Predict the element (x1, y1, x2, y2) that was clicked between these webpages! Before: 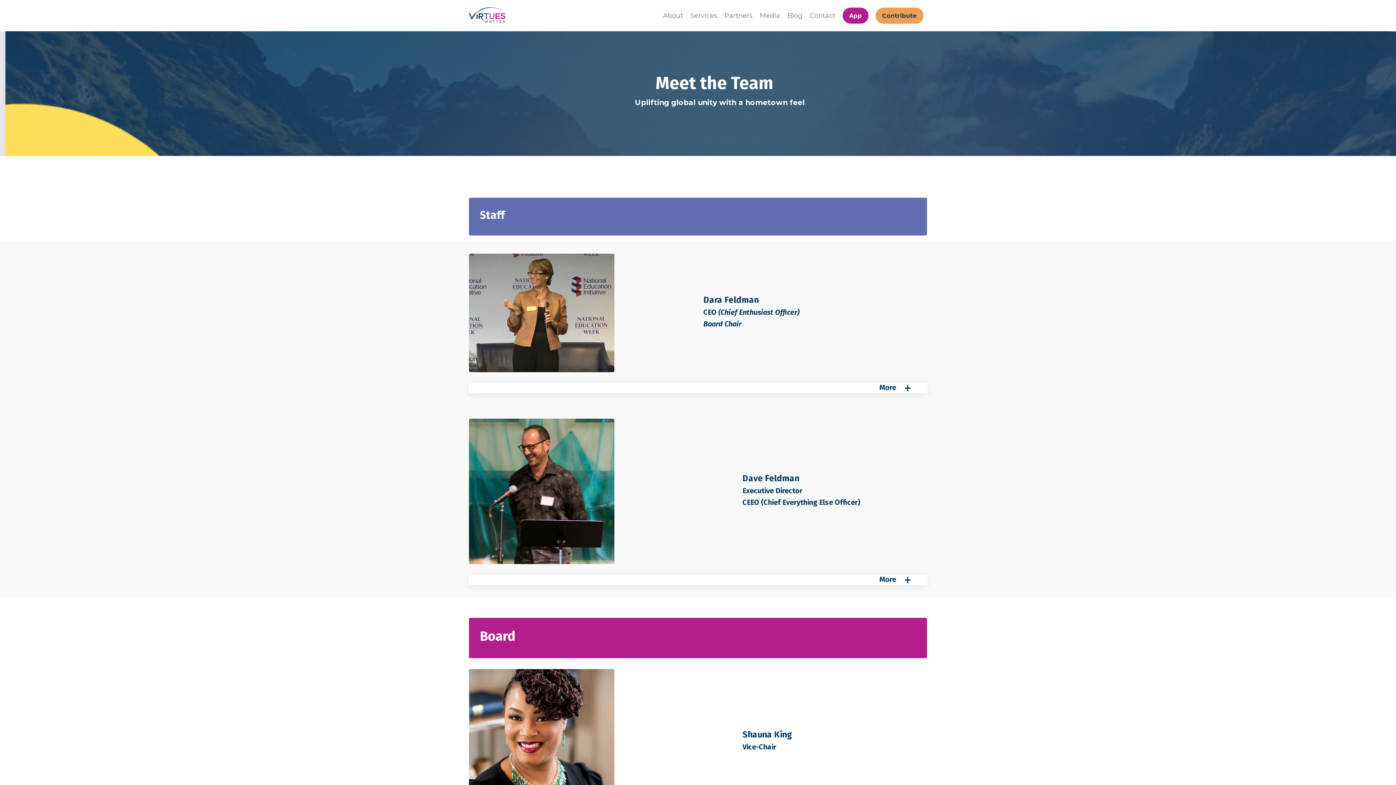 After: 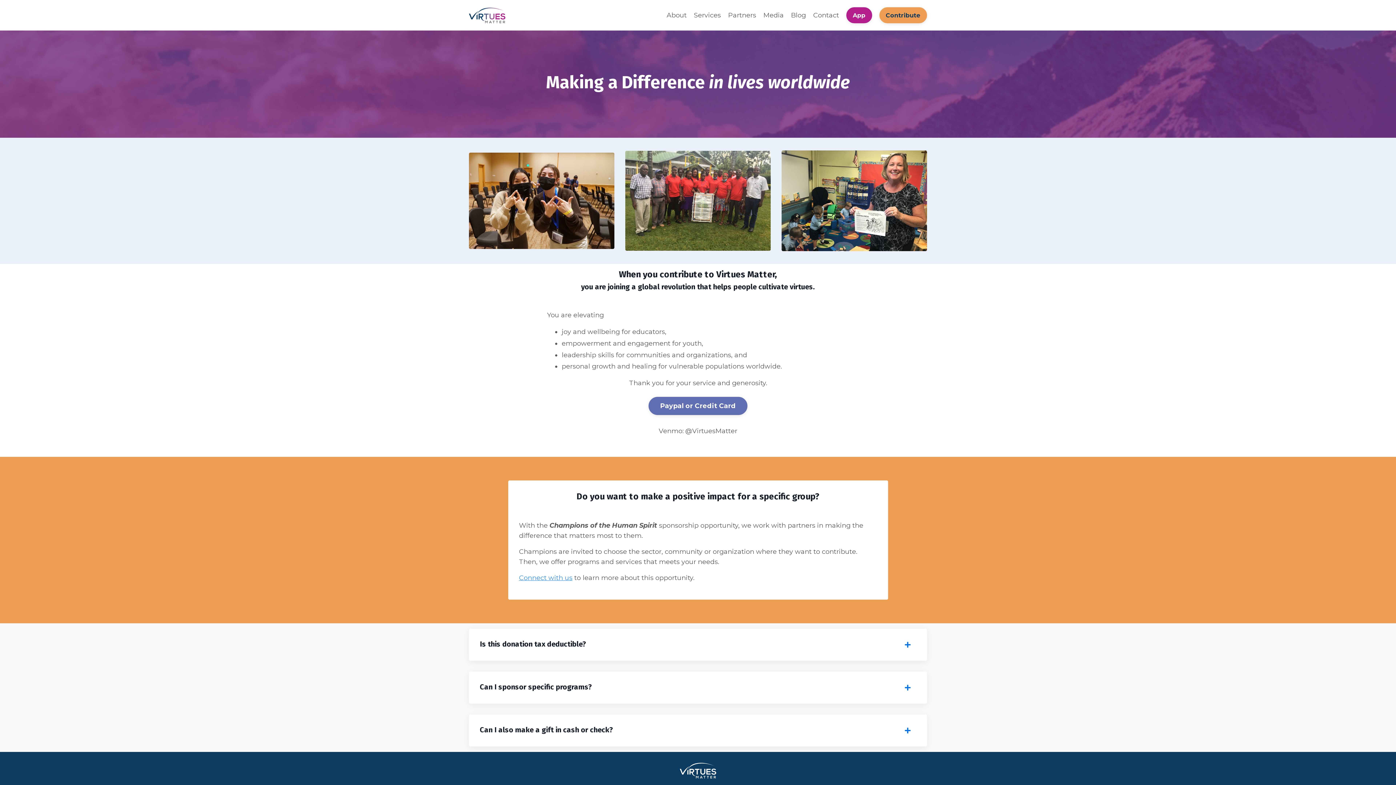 Action: bbox: (875, 7, 923, 23) label: Contribute